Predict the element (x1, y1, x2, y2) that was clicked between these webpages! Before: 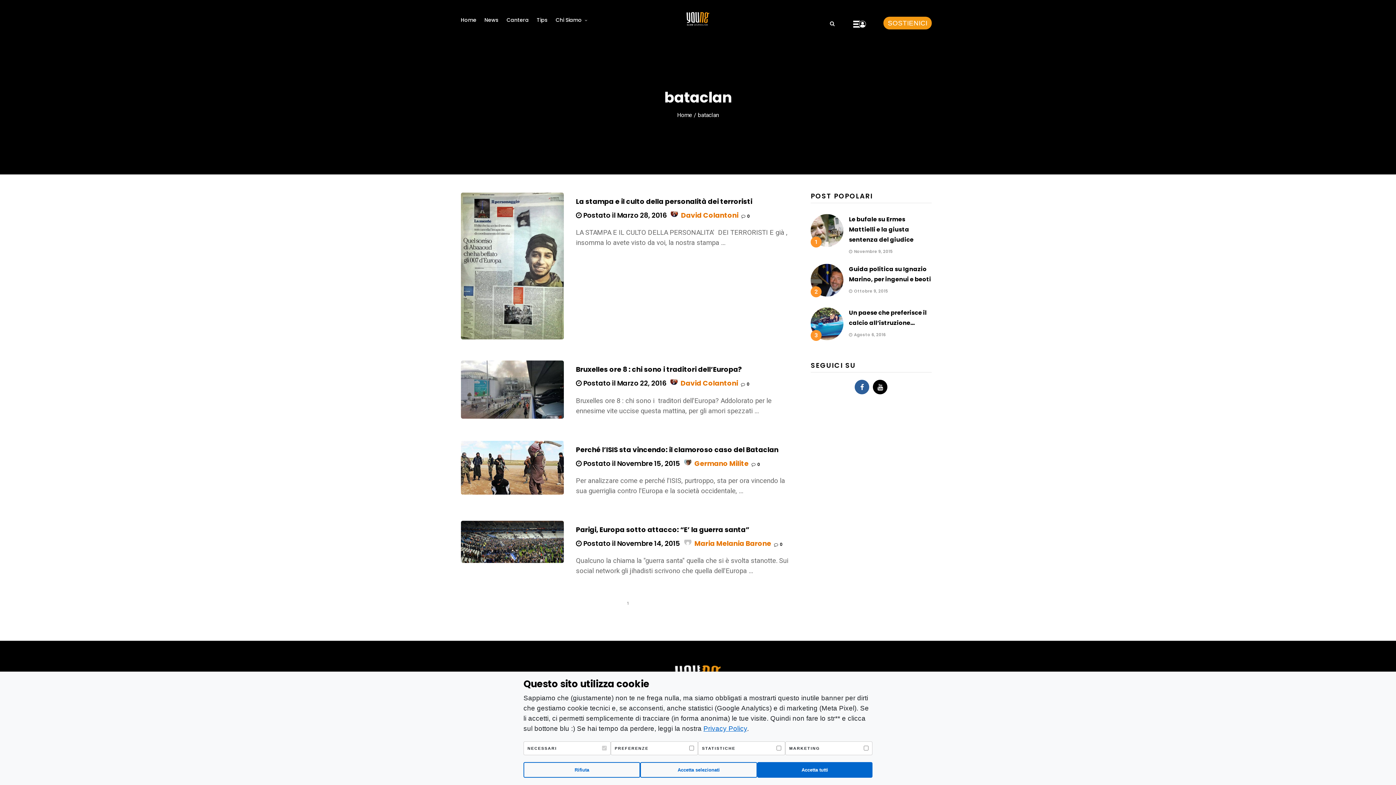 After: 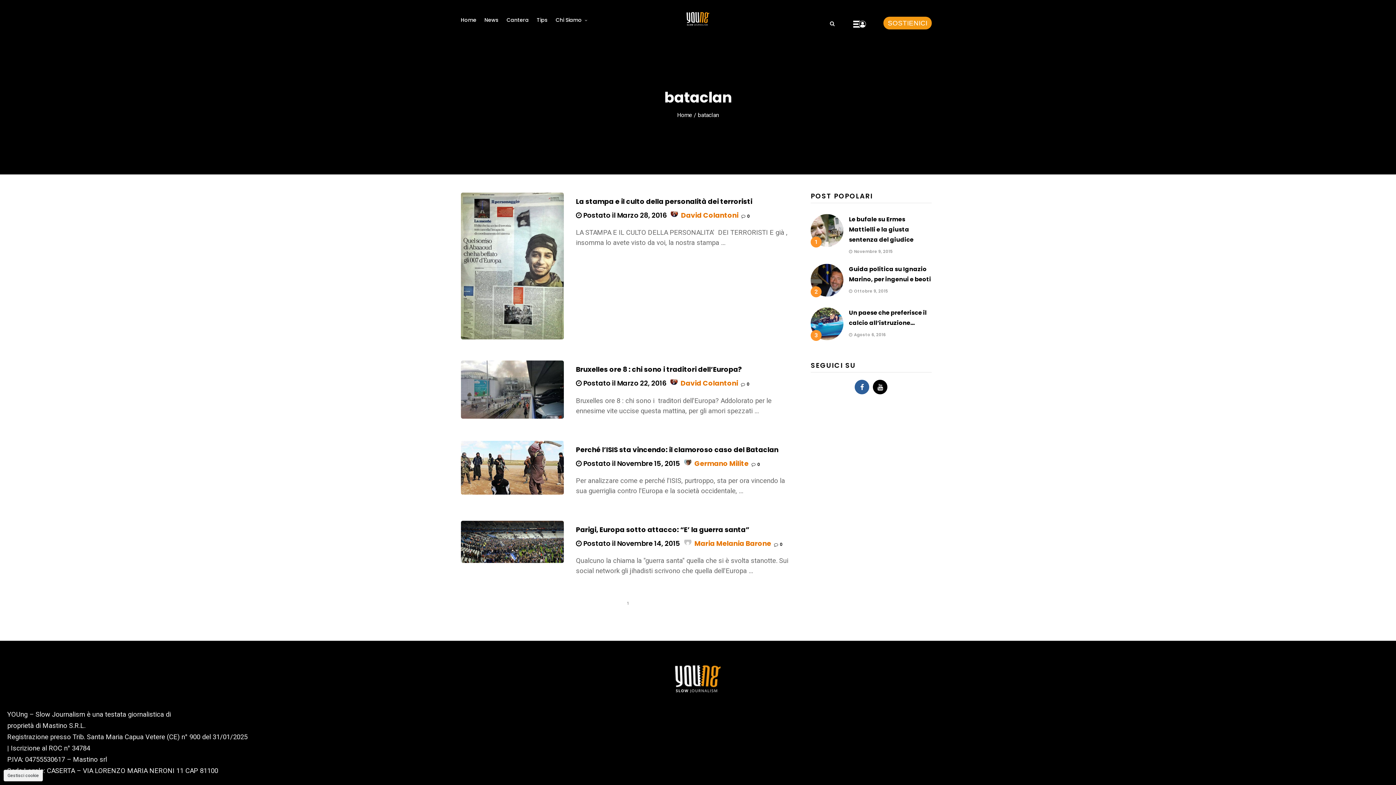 Action: bbox: (640, 762, 757, 778) label: Accetta selezionati